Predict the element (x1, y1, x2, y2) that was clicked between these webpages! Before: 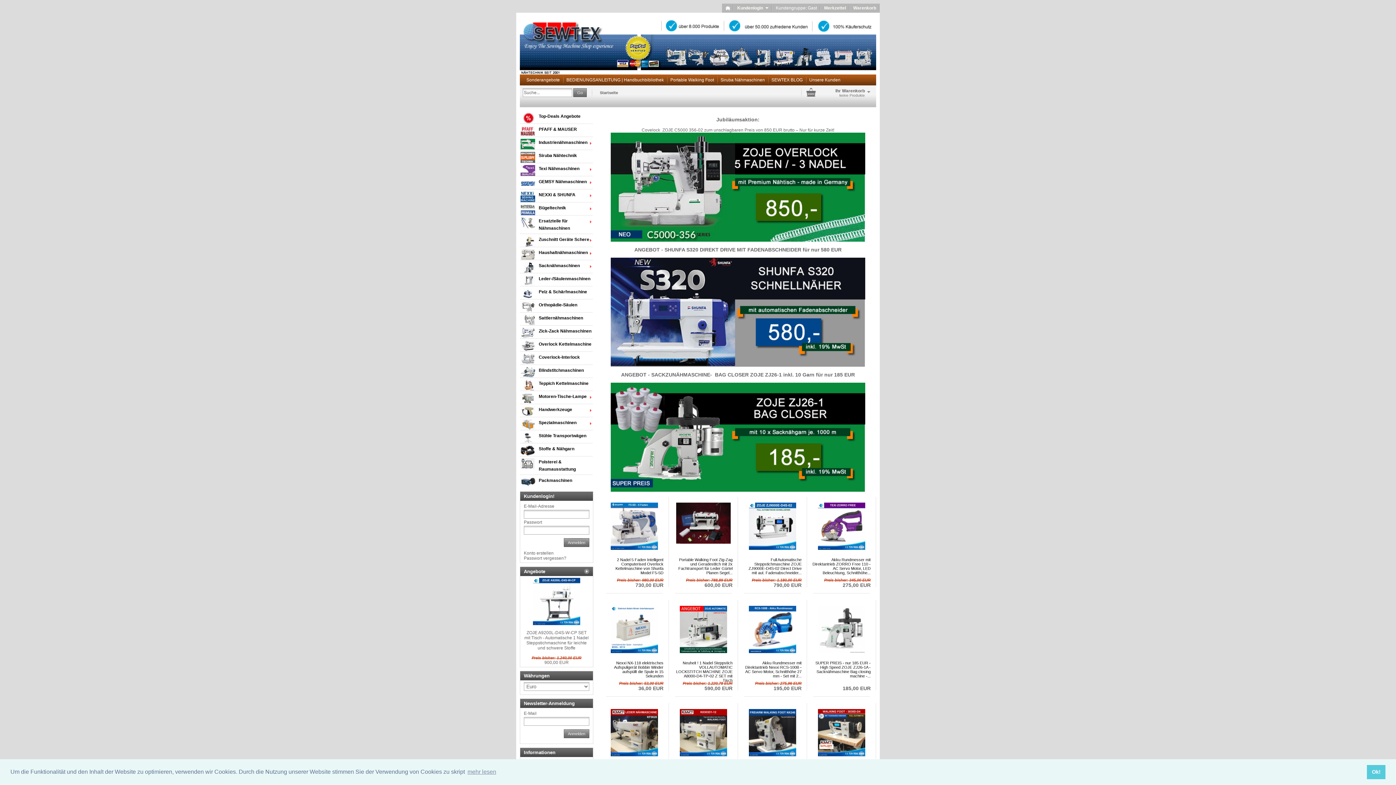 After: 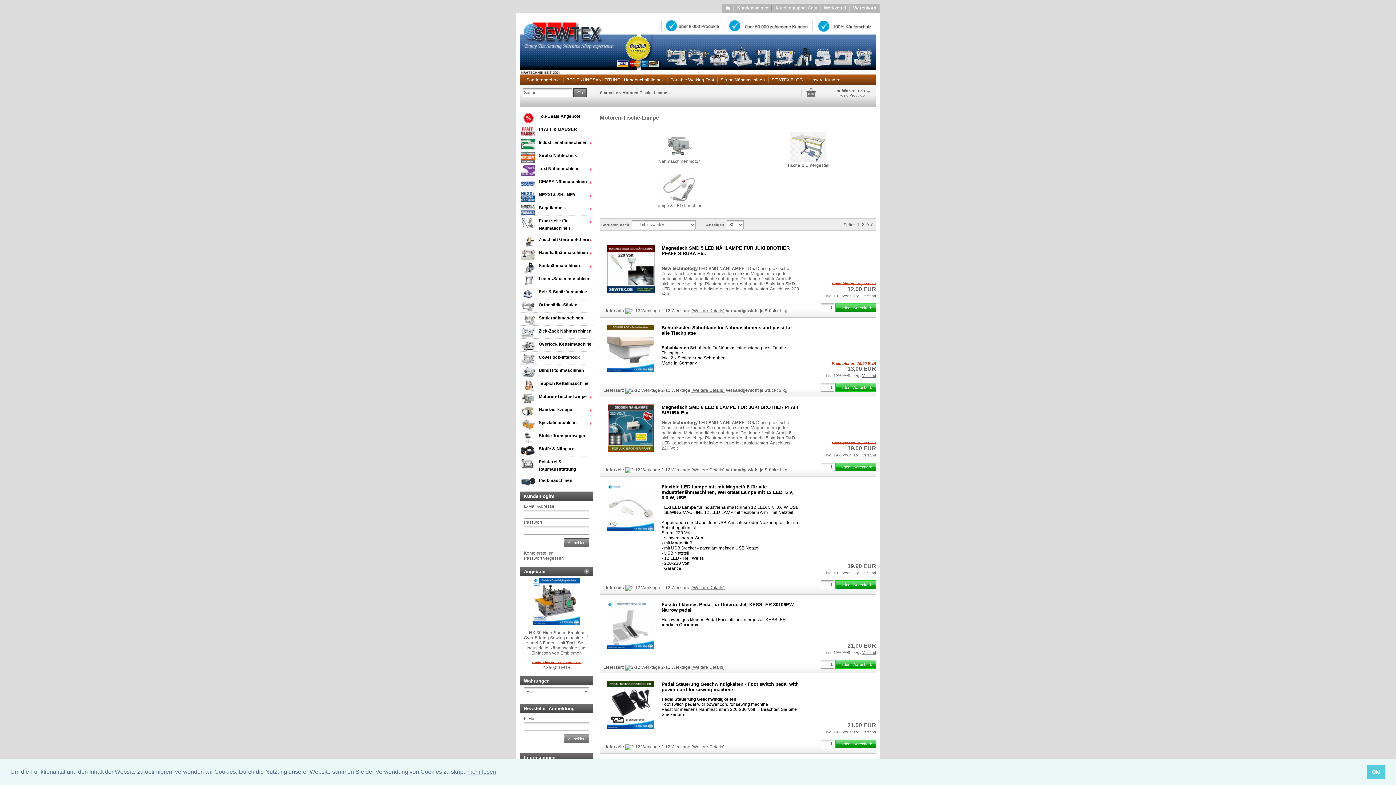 Action: bbox: (520, 391, 592, 402) label: Motoren-Tische-Lampe